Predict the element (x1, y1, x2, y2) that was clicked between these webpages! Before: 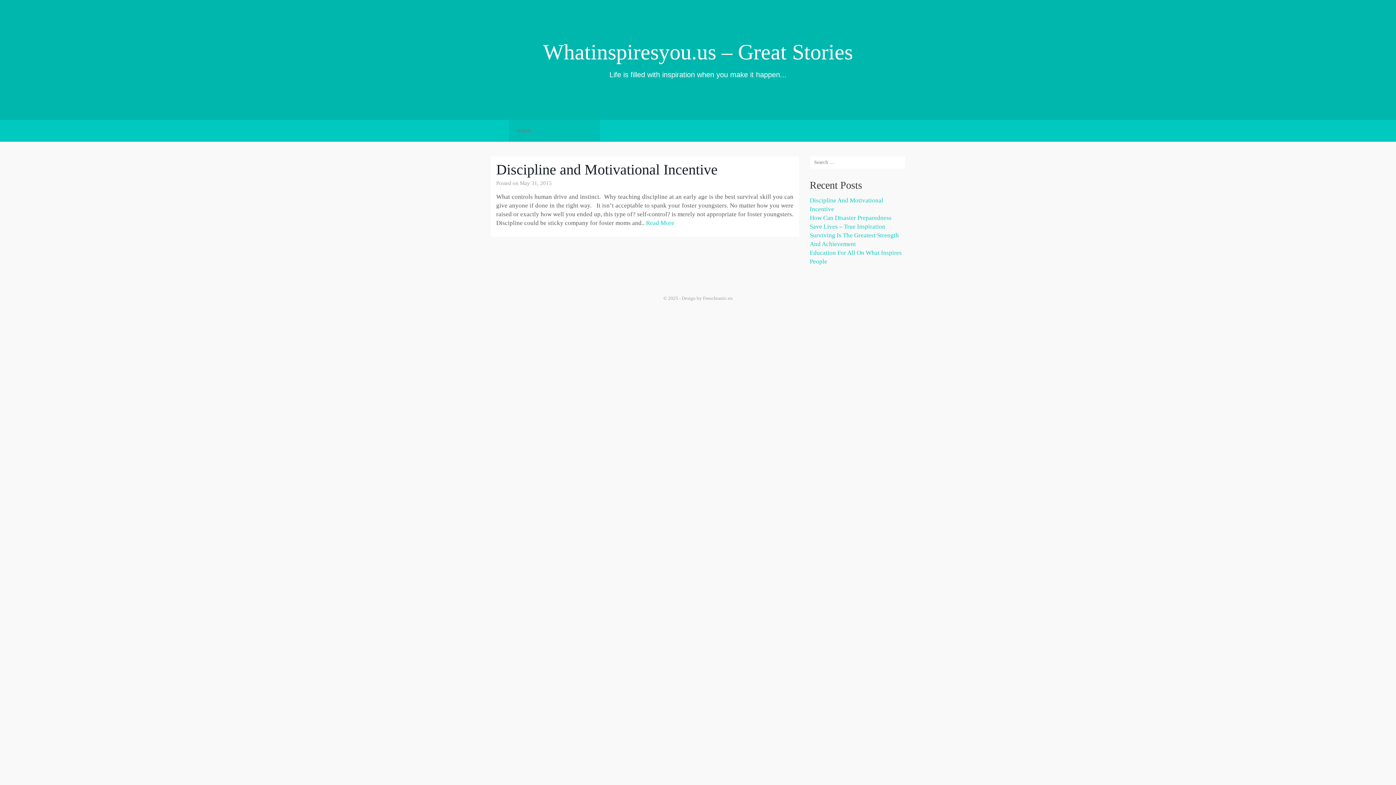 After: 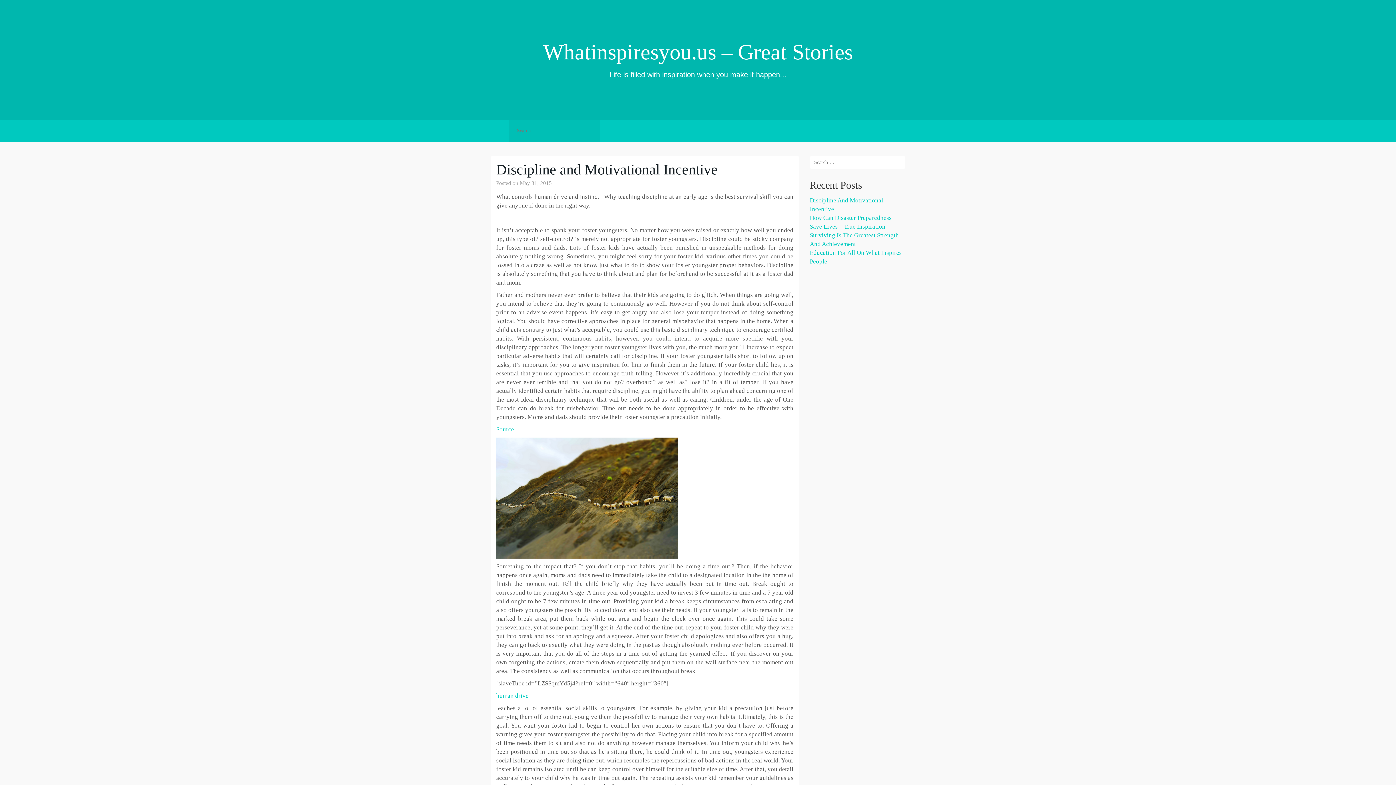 Action: label: Whatinspiresyou.us – Great Stories bbox: (543, 40, 853, 64)